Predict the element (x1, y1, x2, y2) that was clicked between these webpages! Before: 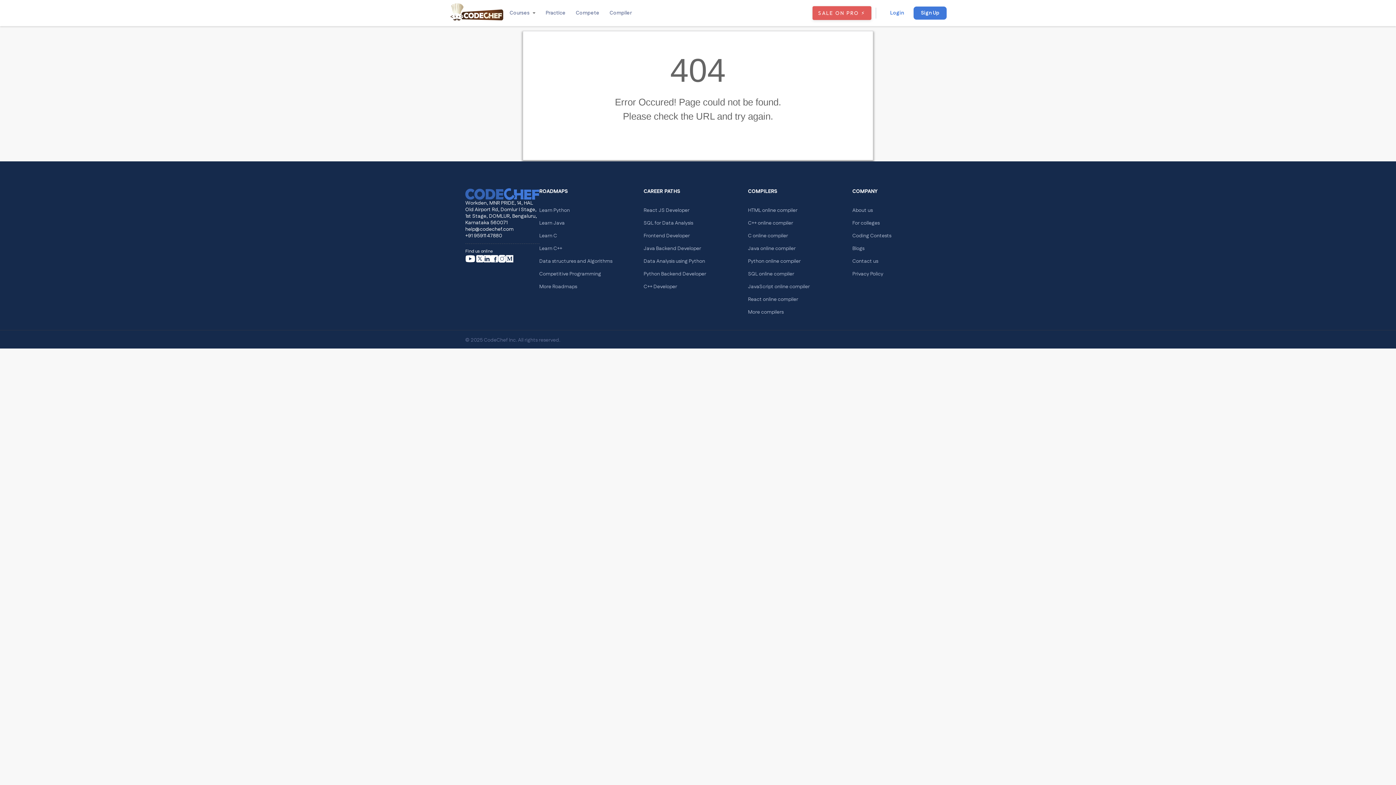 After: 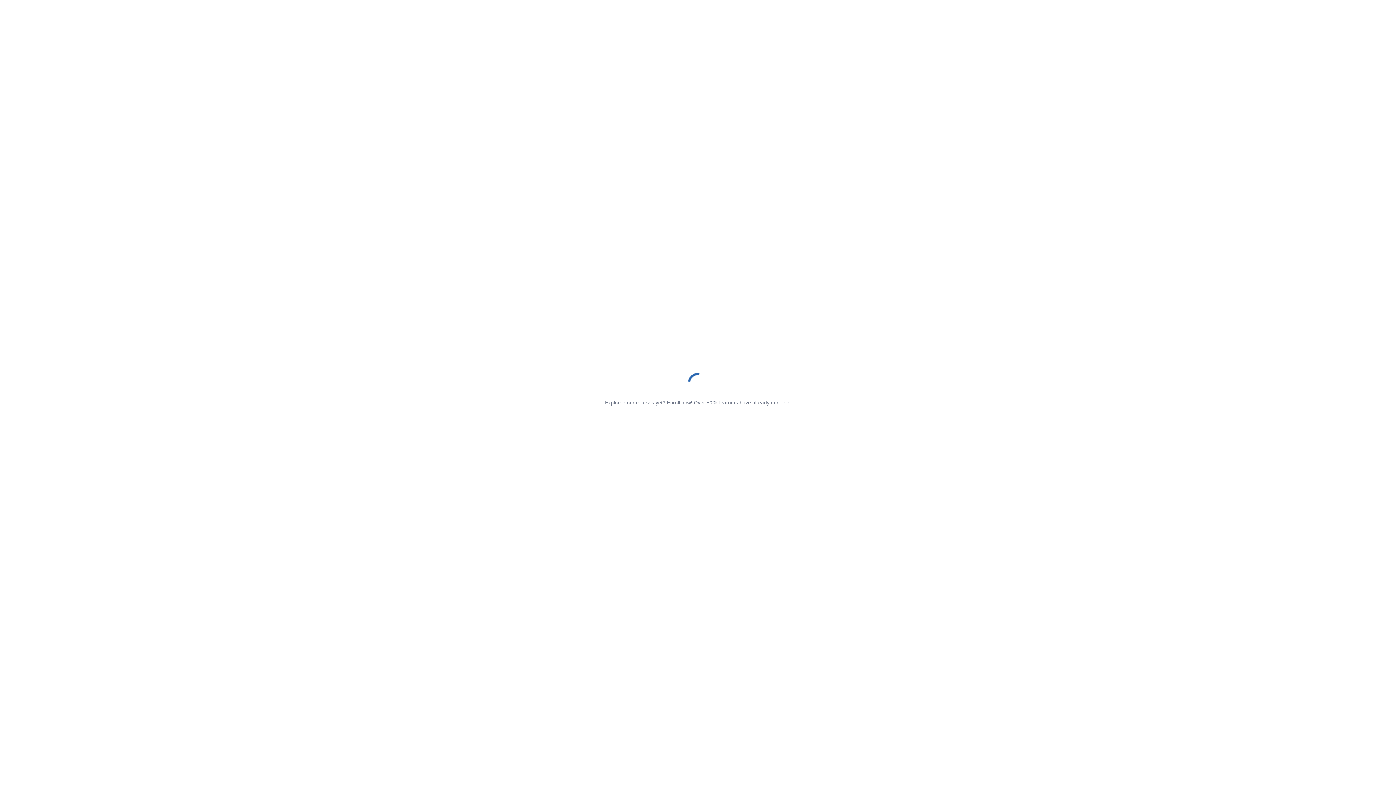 Action: bbox: (643, 270, 706, 277) label: Python Backend Developer